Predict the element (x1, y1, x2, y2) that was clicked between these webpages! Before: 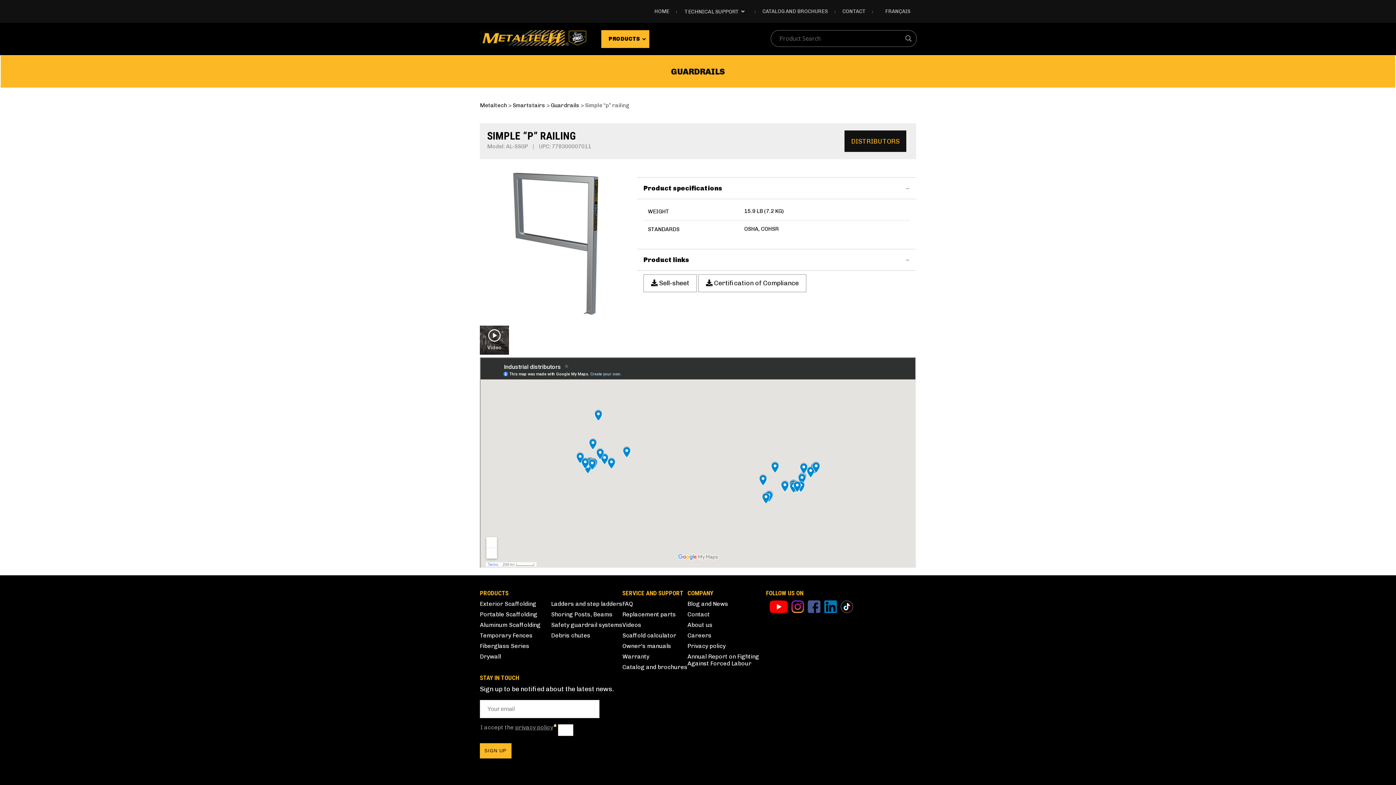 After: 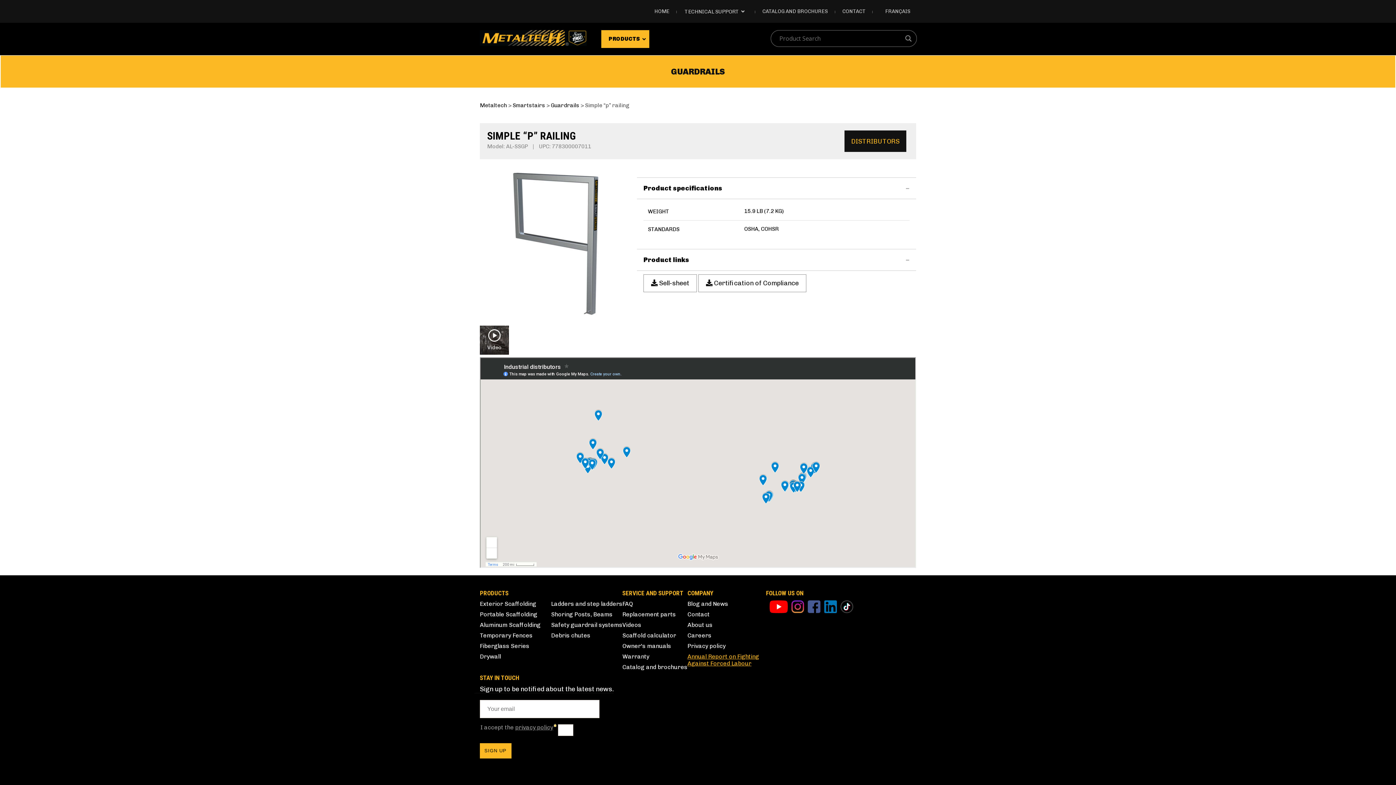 Action: label: Annual Report on Fighting Against Forced Labour bbox: (687, 653, 759, 667)